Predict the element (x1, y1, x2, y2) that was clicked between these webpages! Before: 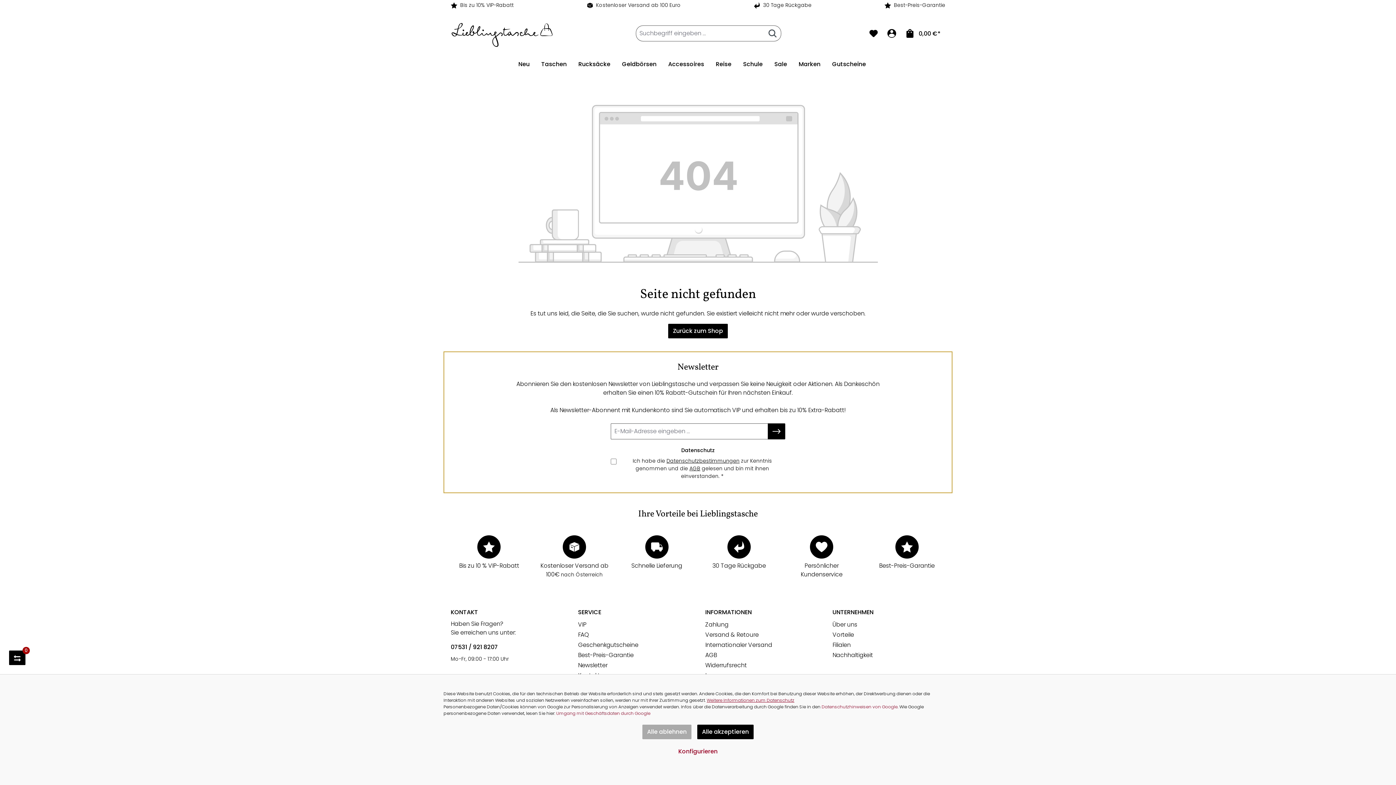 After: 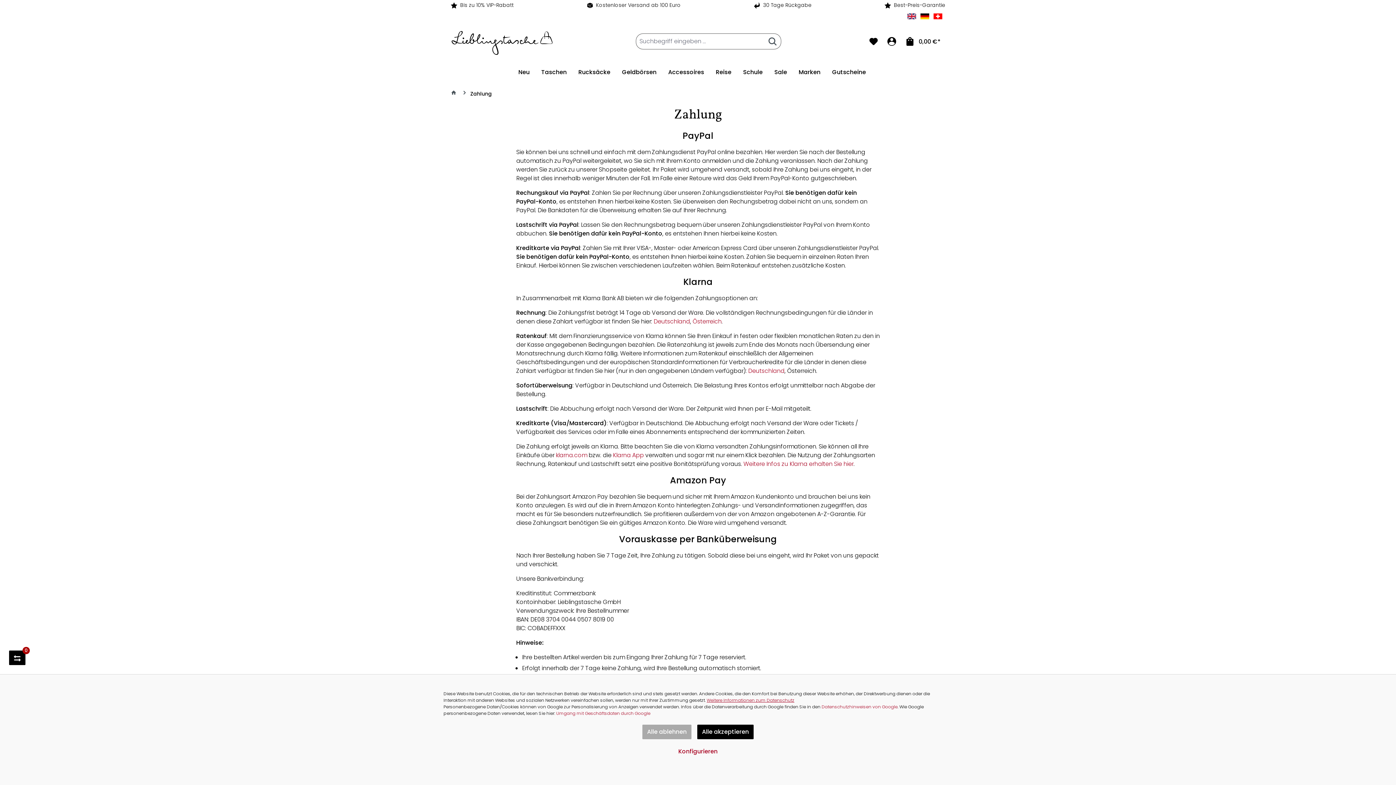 Action: bbox: (705, 620, 728, 629) label: Zahlung